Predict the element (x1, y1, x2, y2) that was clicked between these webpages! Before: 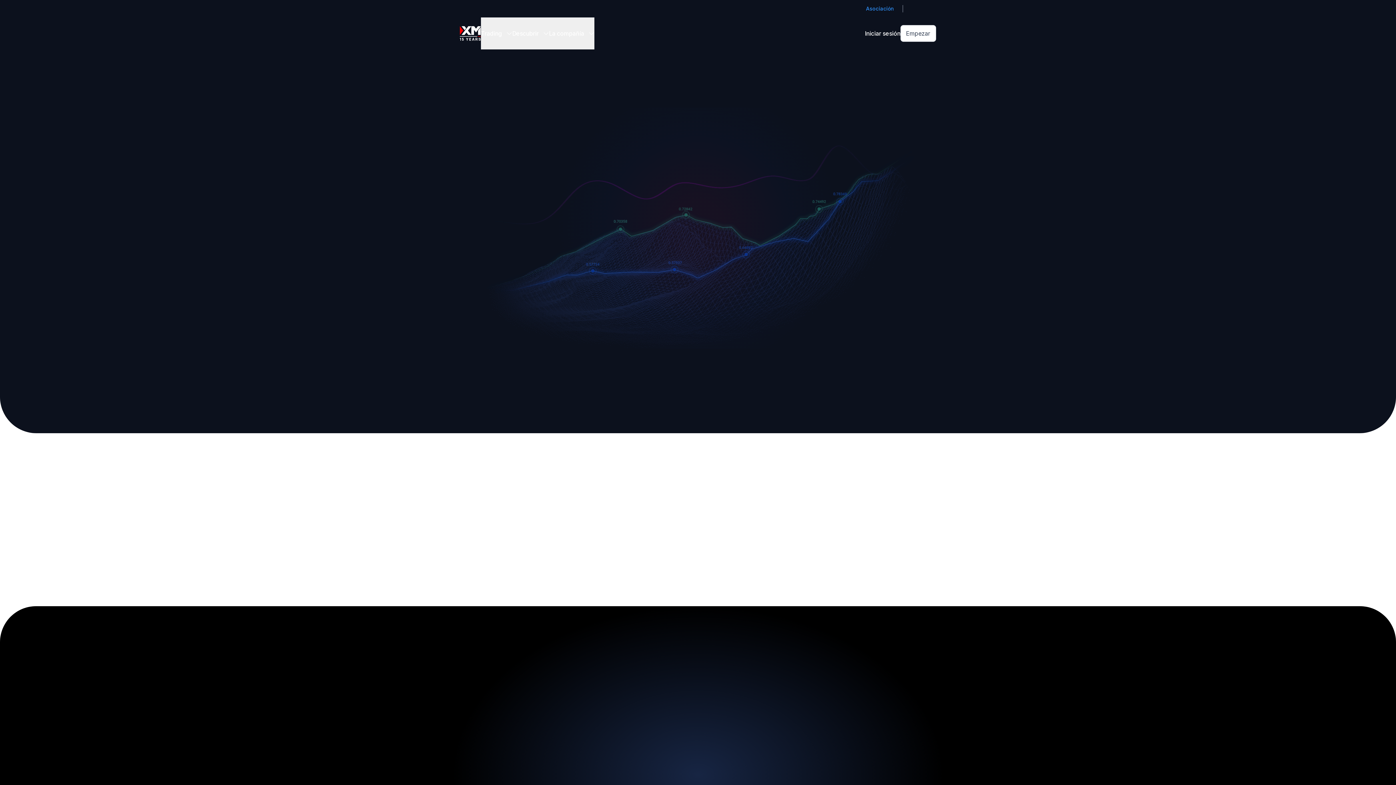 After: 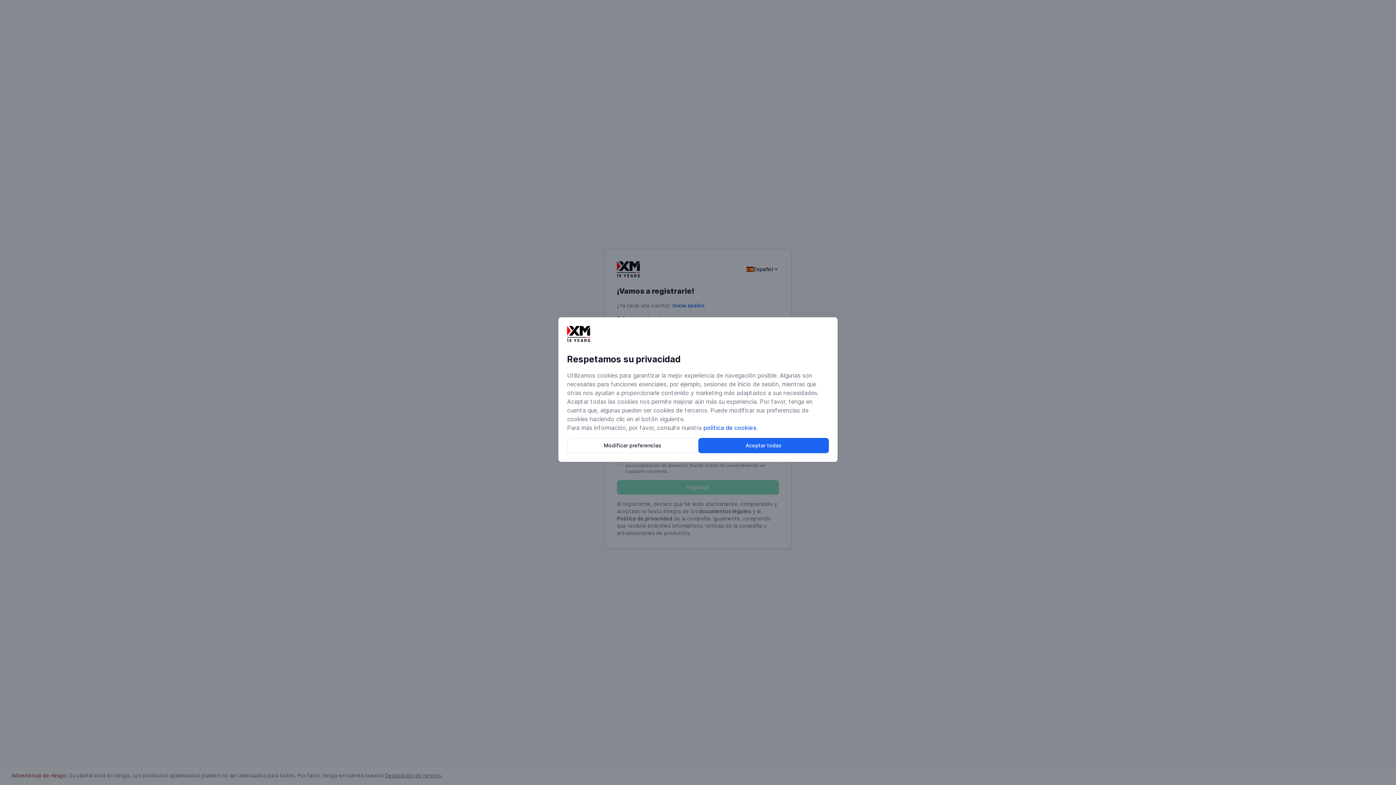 Action: label: Empezar a operar bbox: (664, 193, 732, 213)